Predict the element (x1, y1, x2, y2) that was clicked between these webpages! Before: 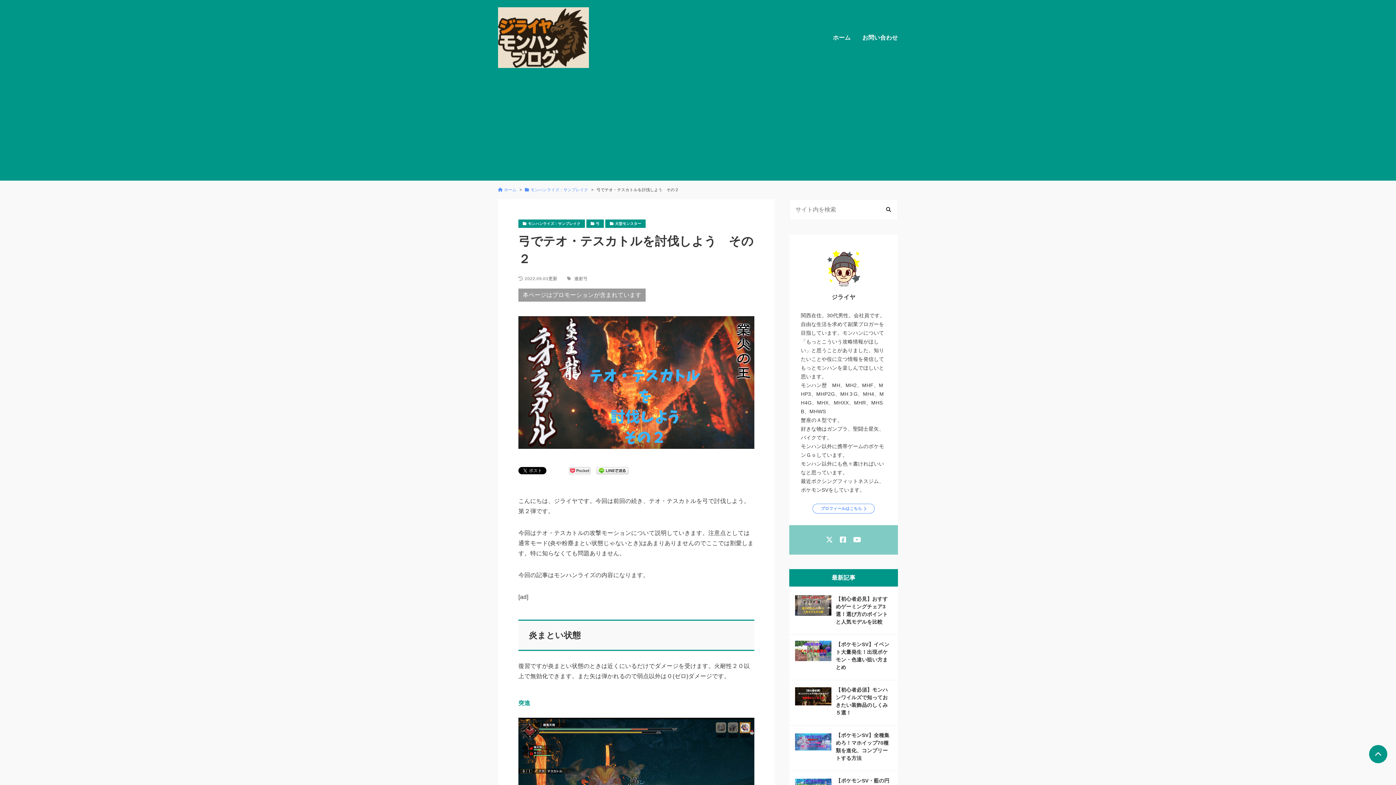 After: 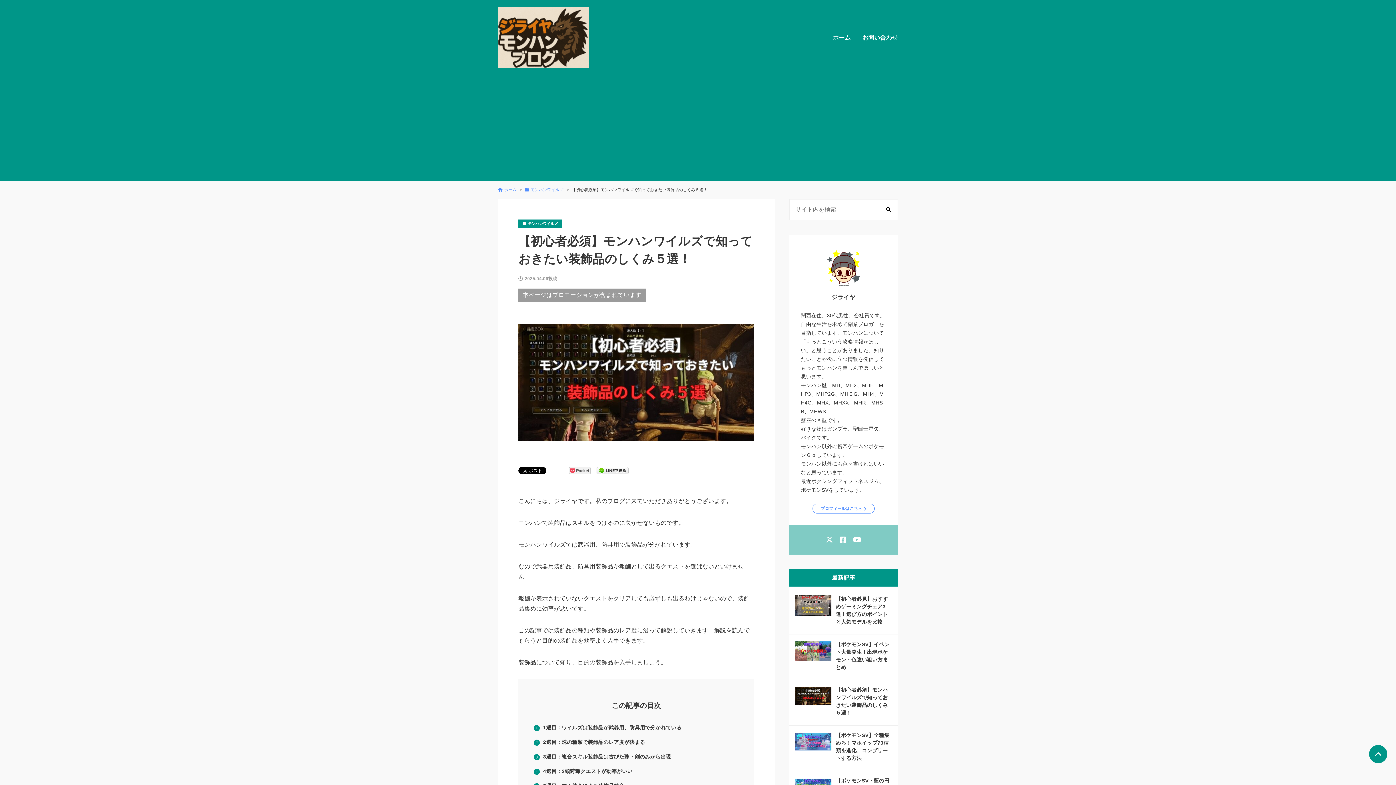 Action: label: 【初心者必須】モンハンワイルズで知っておきたい装飾品のしくみ５選！ bbox: (836, 686, 892, 717)